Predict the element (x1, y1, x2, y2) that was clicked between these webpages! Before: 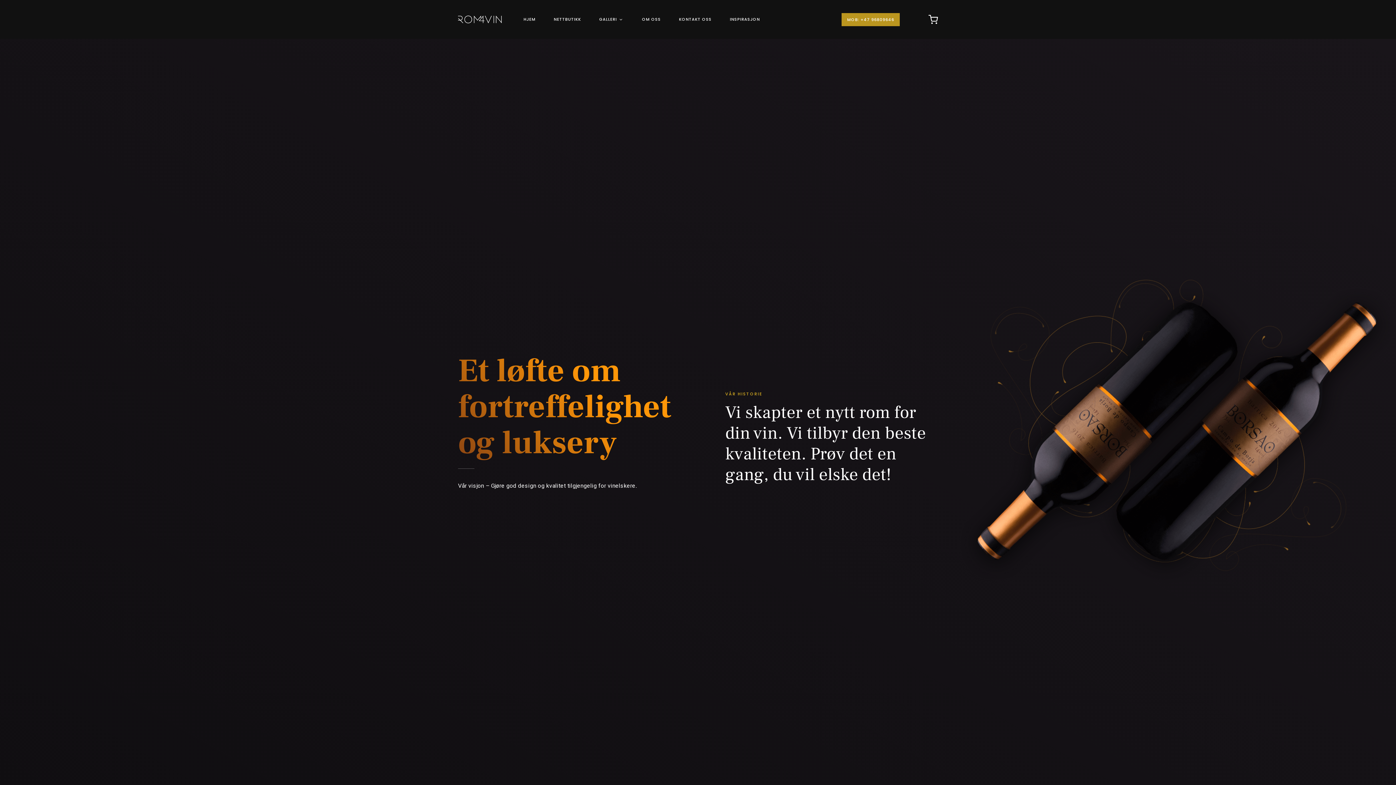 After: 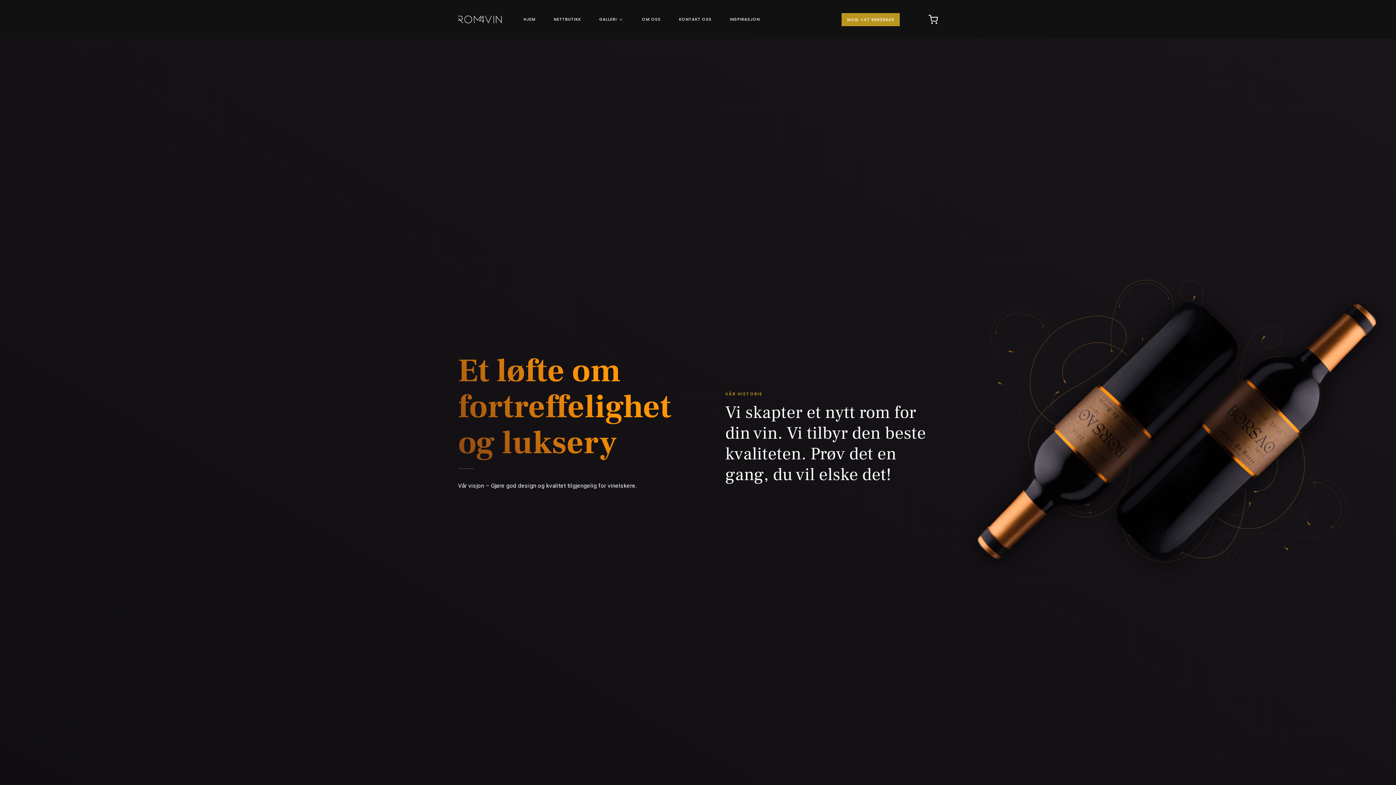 Action: bbox: (841, 12, 899, 26) label: MOB: +47 96809646